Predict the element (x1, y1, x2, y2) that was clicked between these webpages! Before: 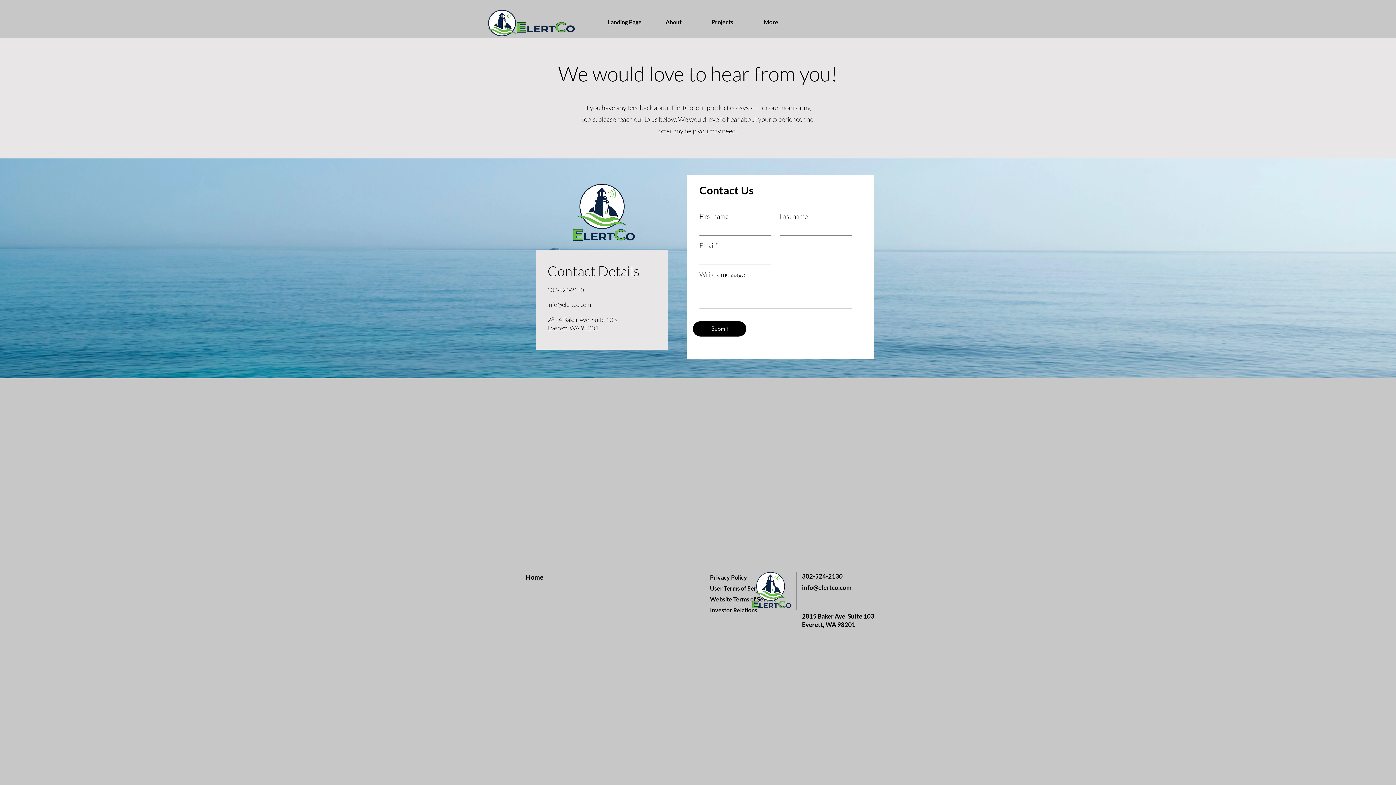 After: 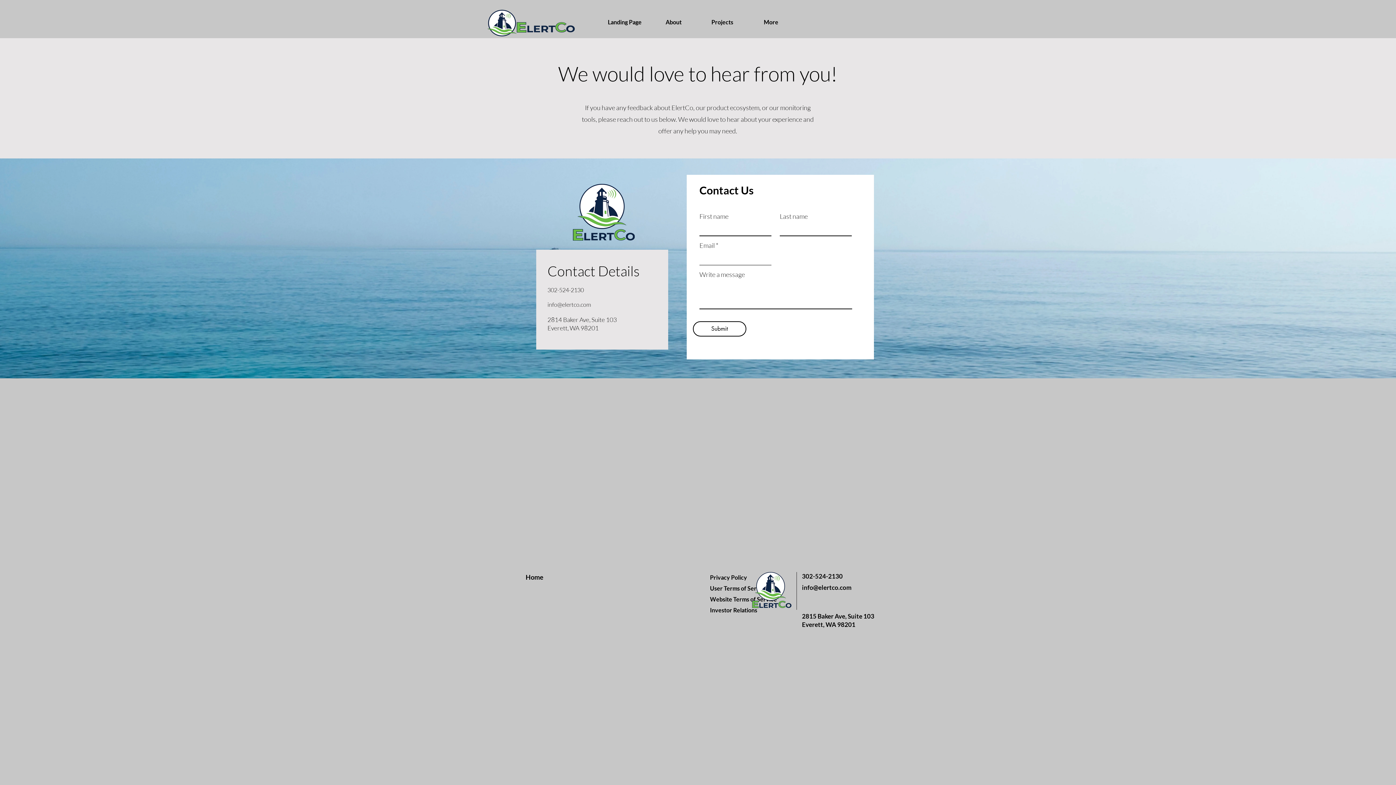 Action: bbox: (693, 321, 746, 336) label: Submit